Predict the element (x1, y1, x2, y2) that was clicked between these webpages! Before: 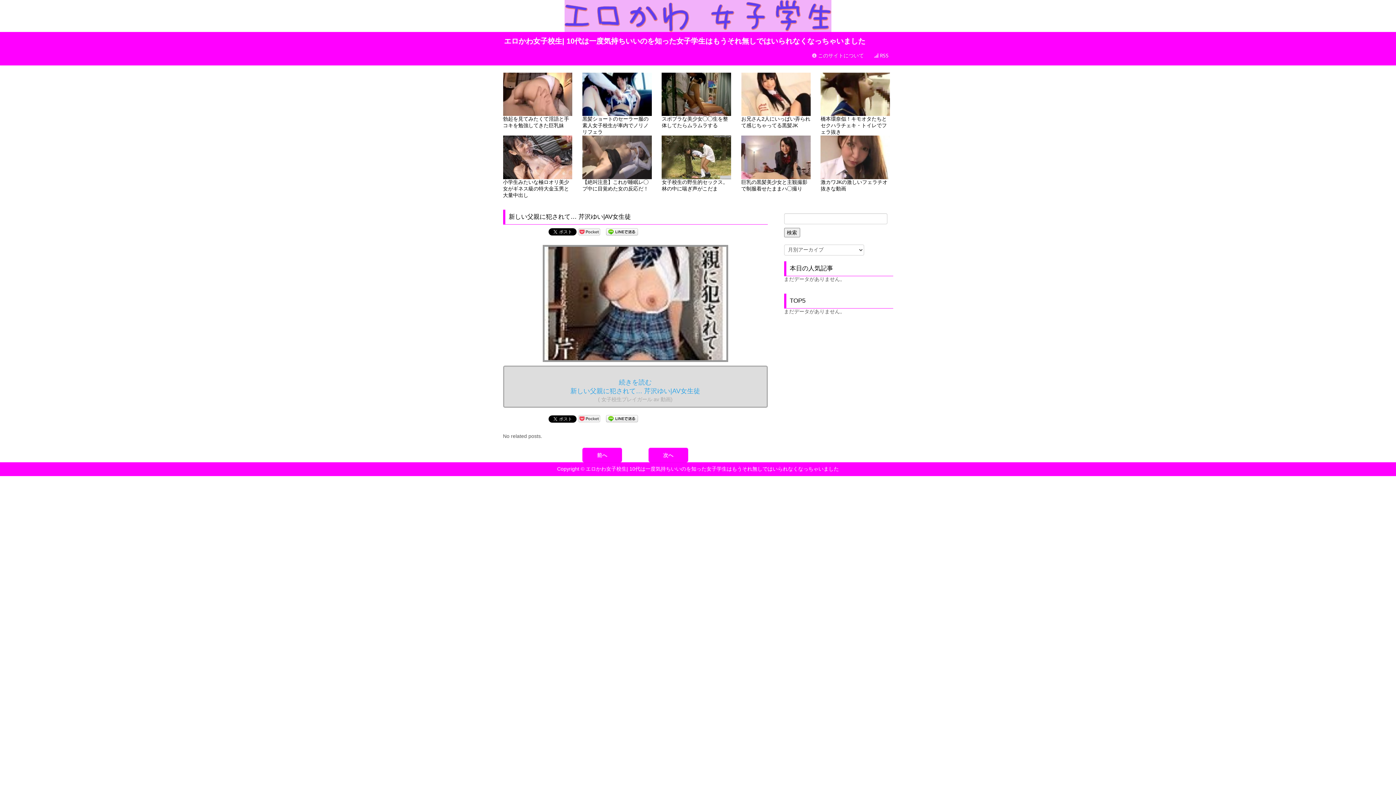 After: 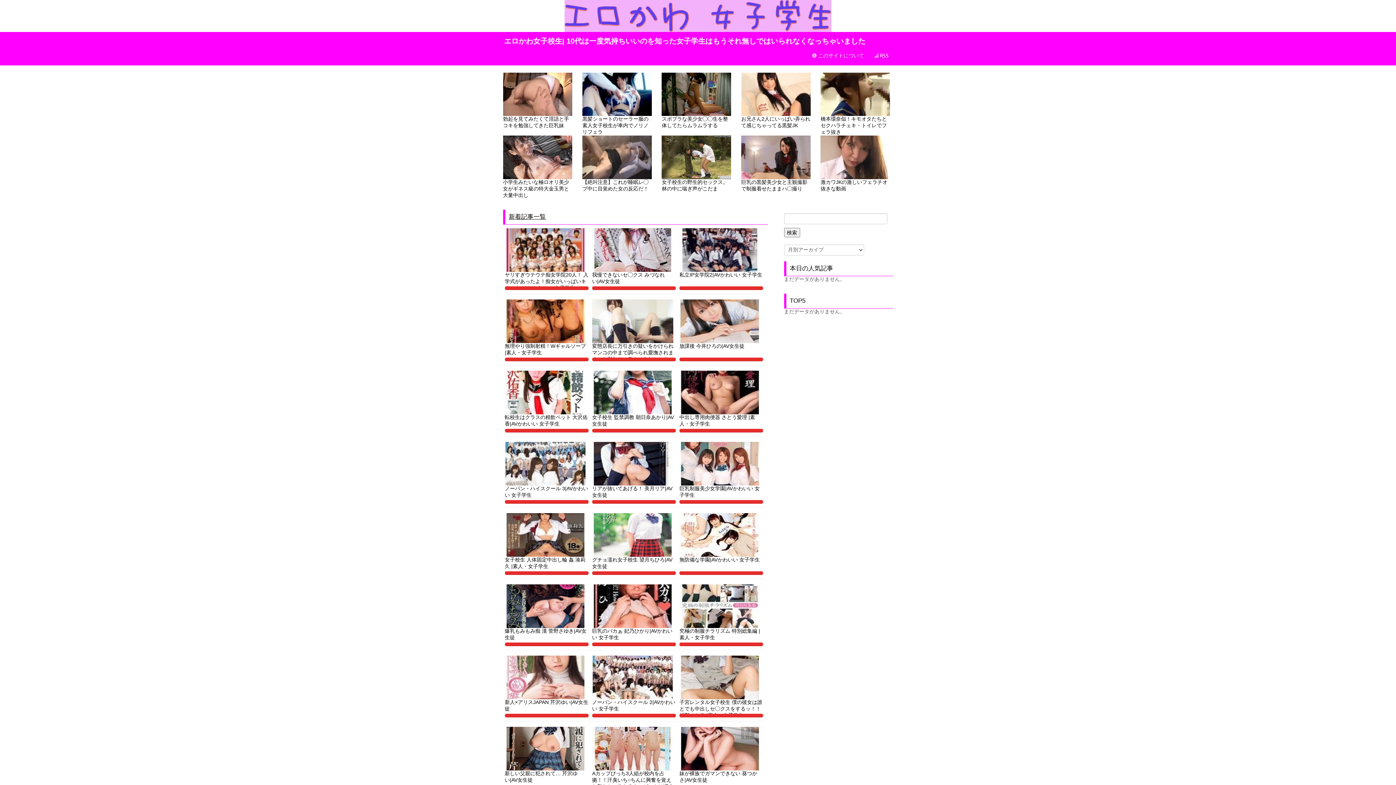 Action: bbox: (564, 12, 831, 18)